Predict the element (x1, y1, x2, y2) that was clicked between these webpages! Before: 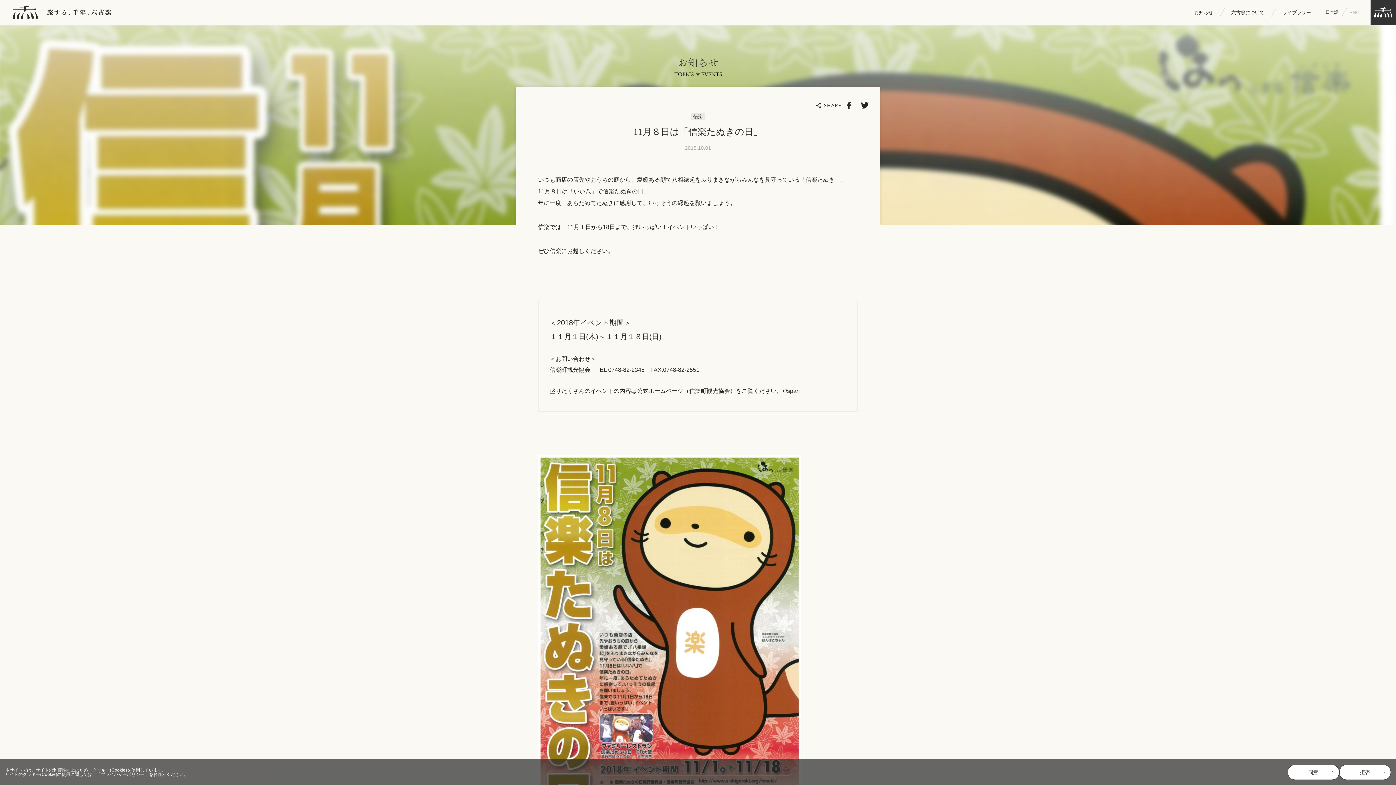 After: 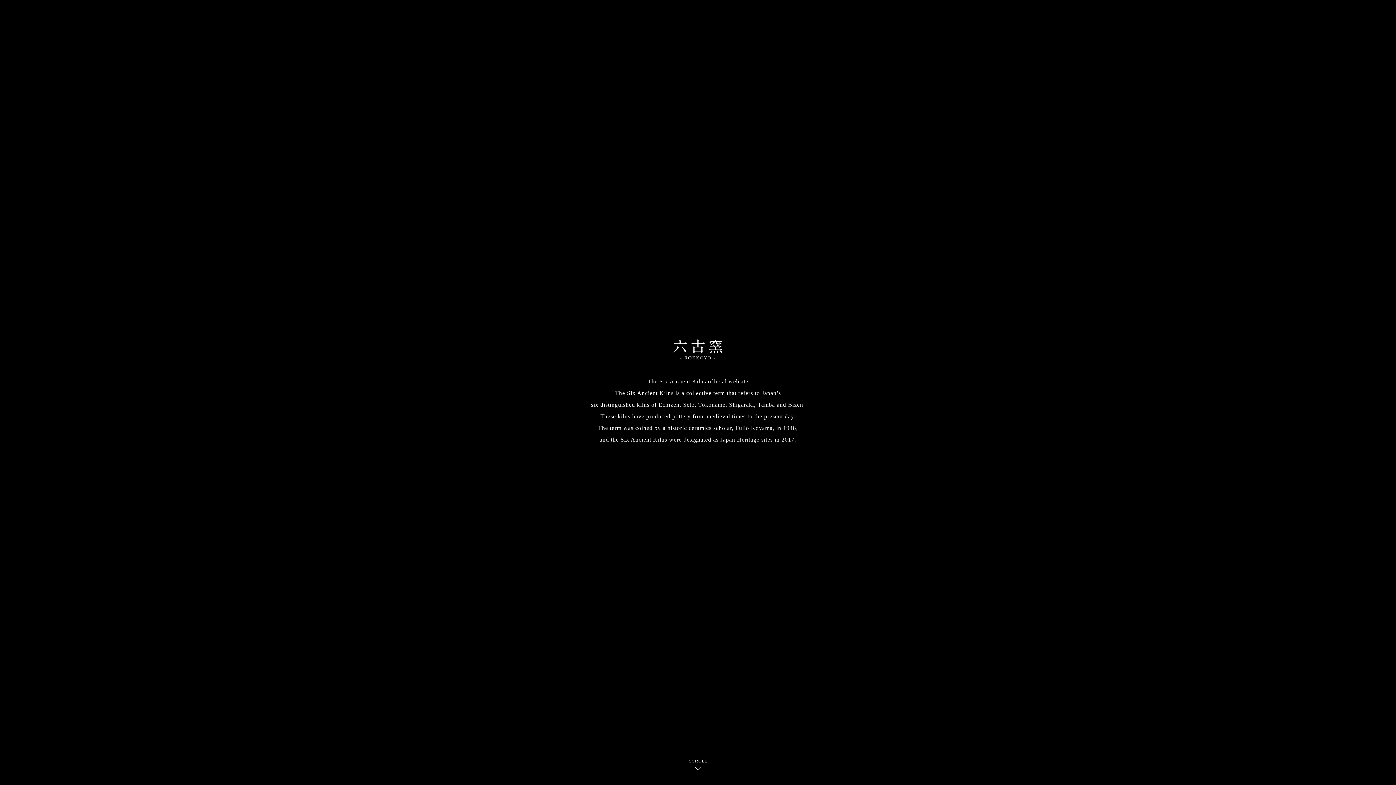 Action: label: ENG bbox: (1344, 0, 1365, 24)